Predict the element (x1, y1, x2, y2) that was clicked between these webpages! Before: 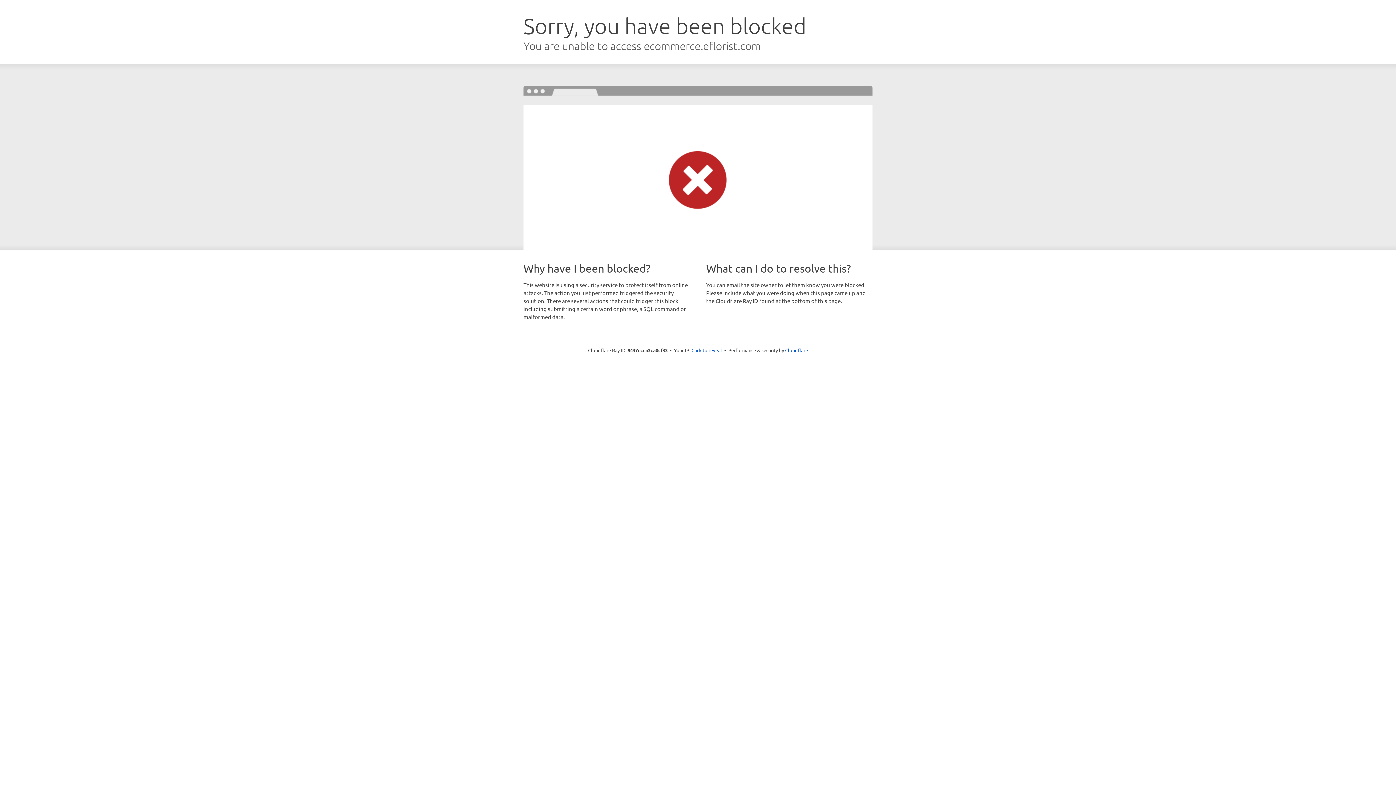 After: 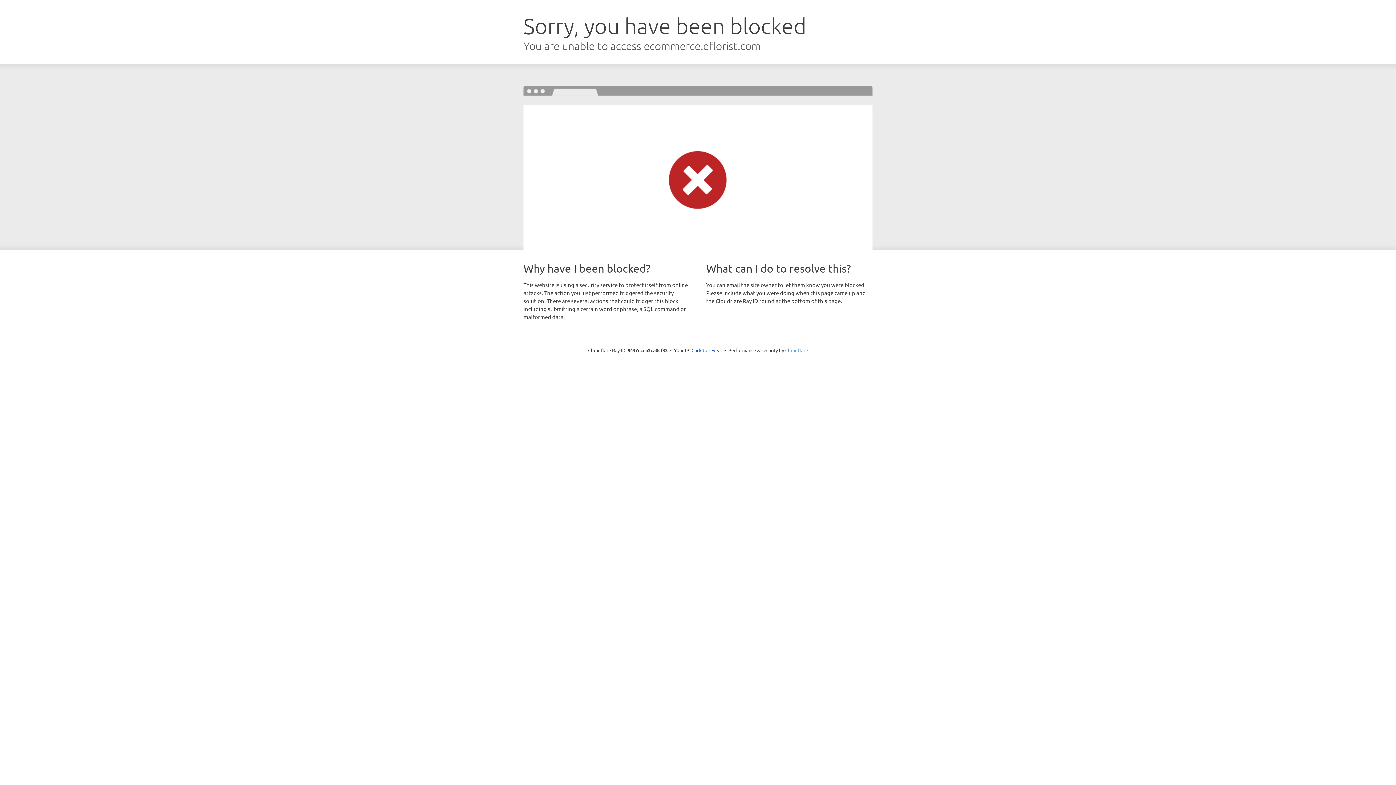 Action: bbox: (785, 347, 808, 353) label: Cloudflare